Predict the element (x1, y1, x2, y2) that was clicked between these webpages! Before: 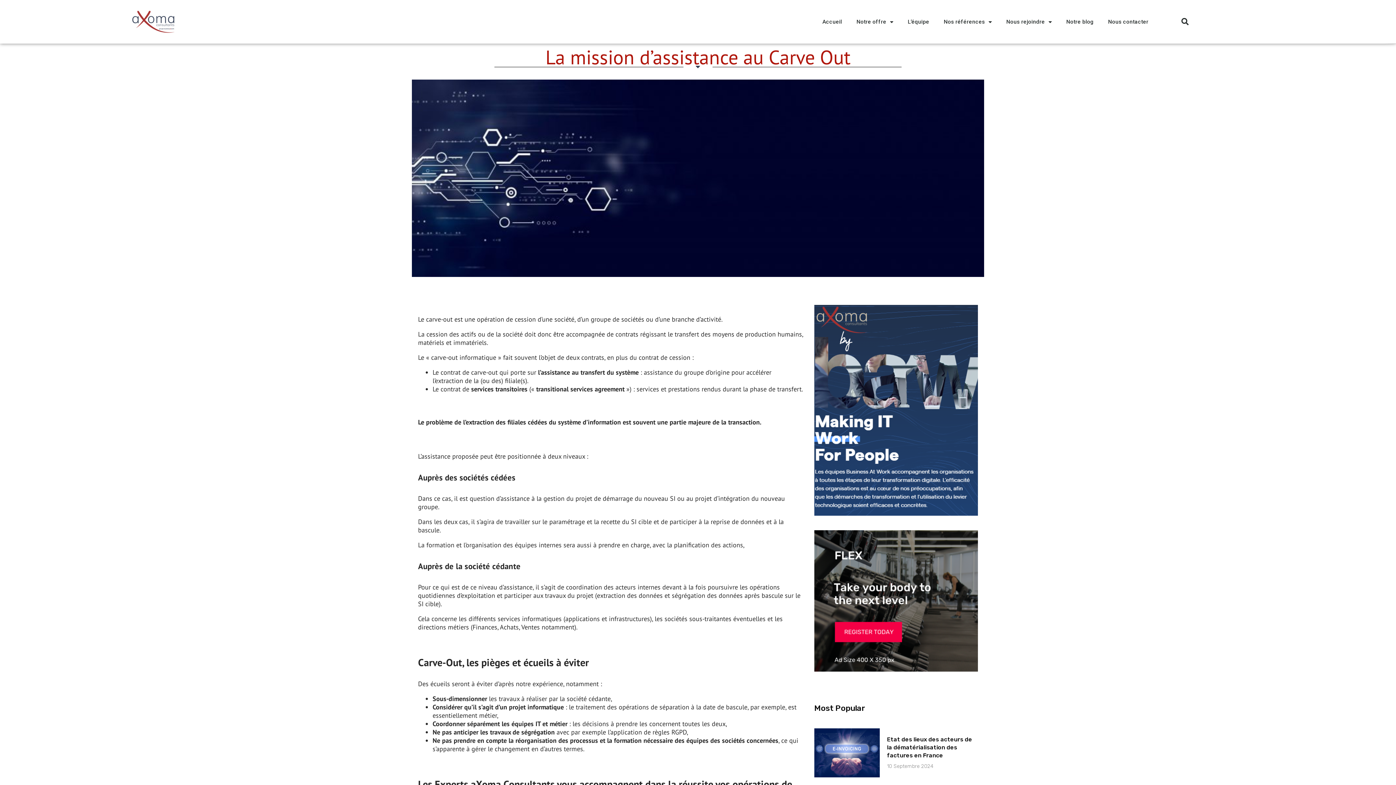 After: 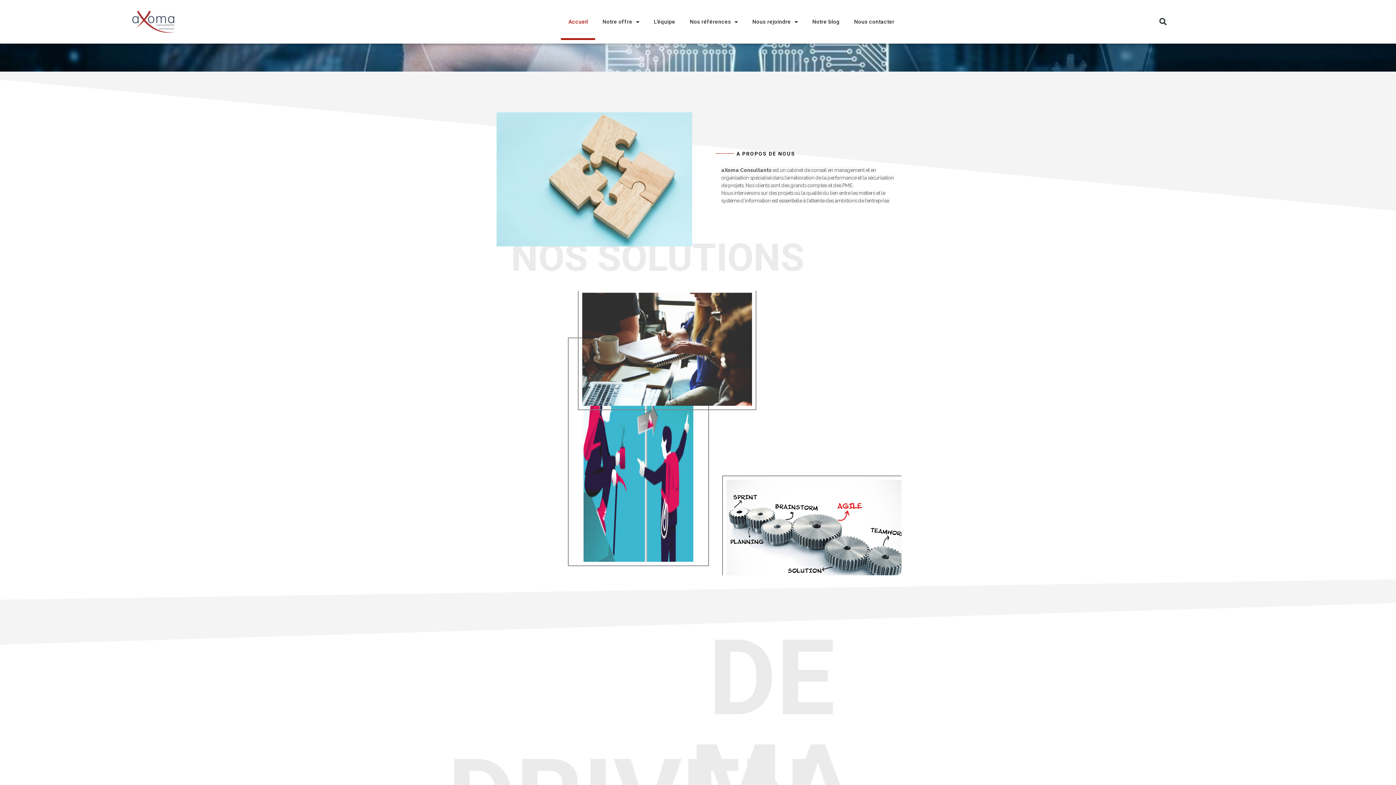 Action: label: Accueil bbox: (815, 3, 849, 40)